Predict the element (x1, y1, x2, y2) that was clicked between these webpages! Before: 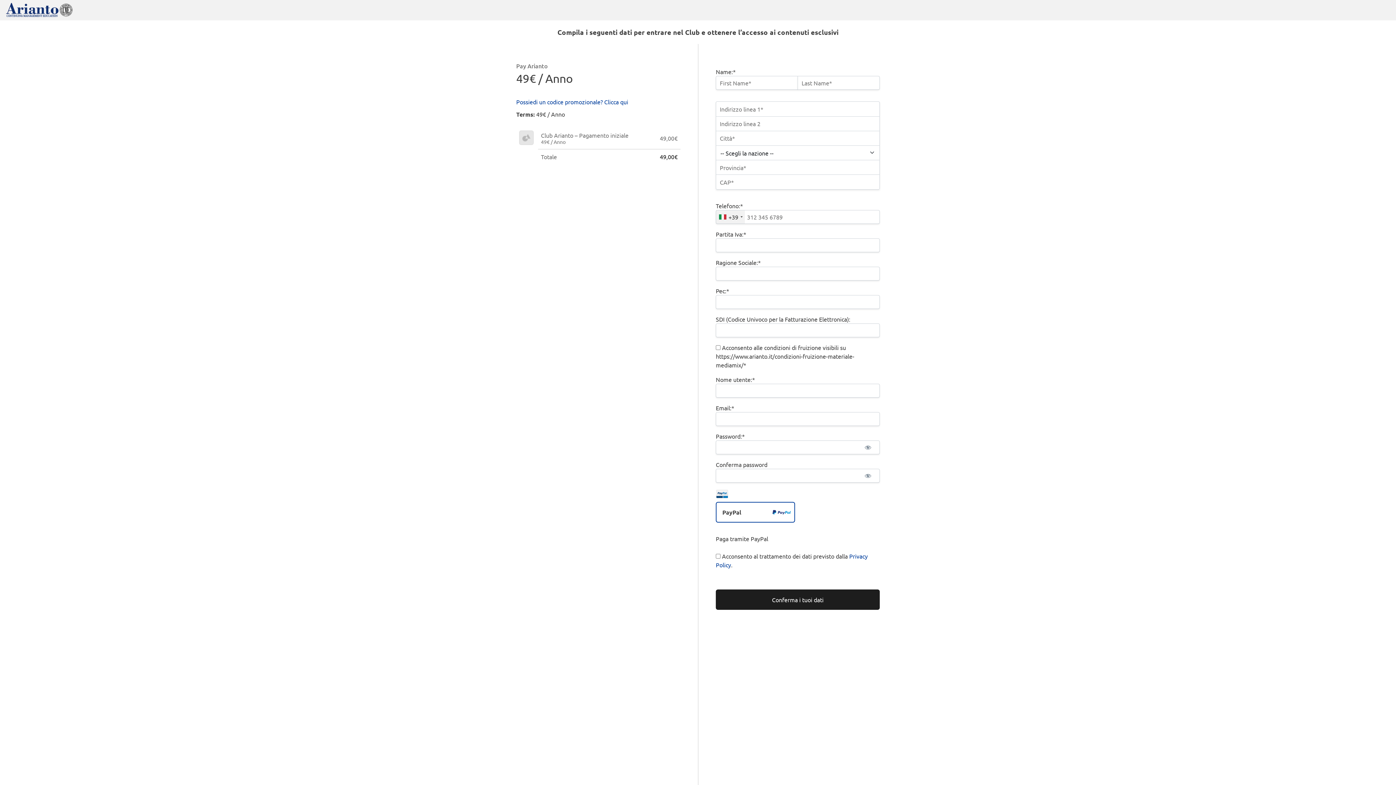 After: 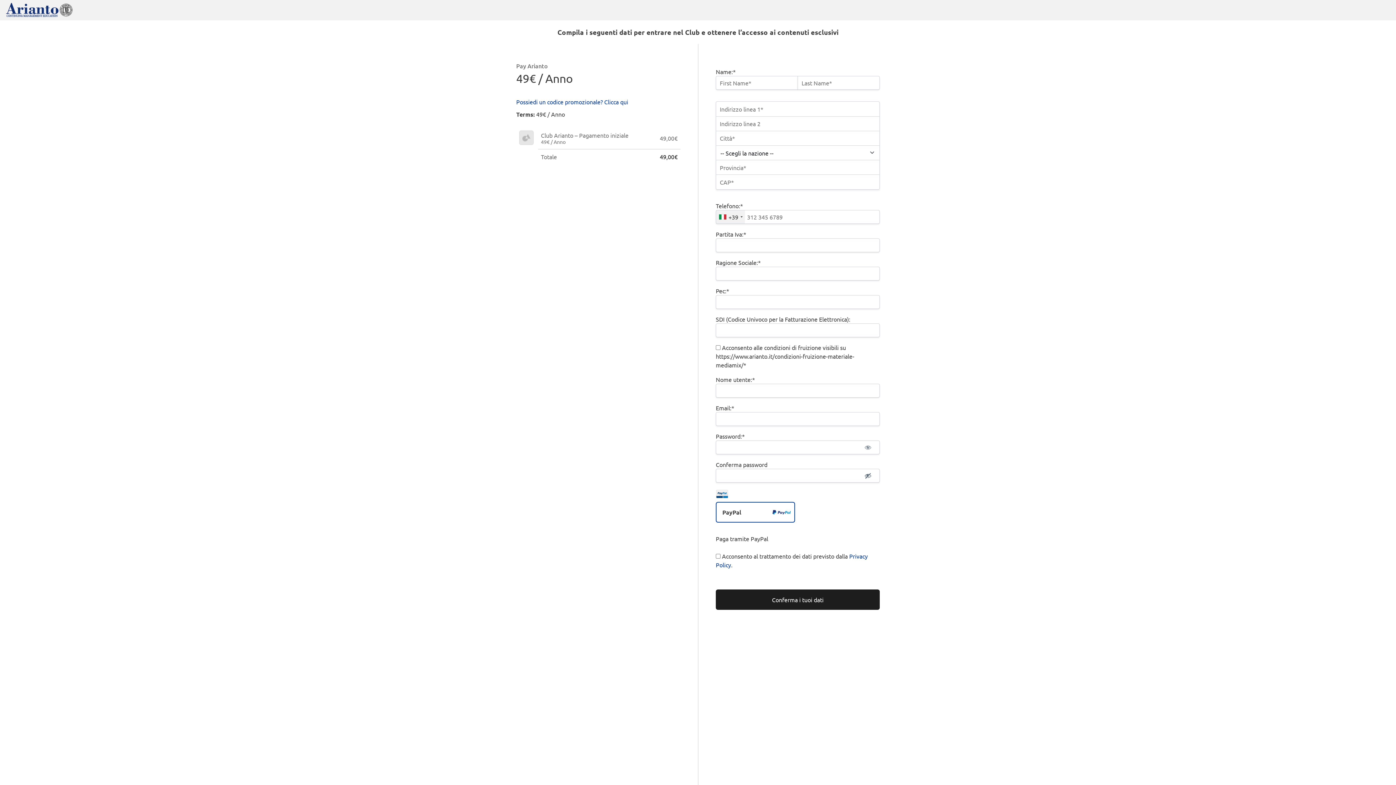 Action: label: Show password bbox: (856, 468, 880, 482)